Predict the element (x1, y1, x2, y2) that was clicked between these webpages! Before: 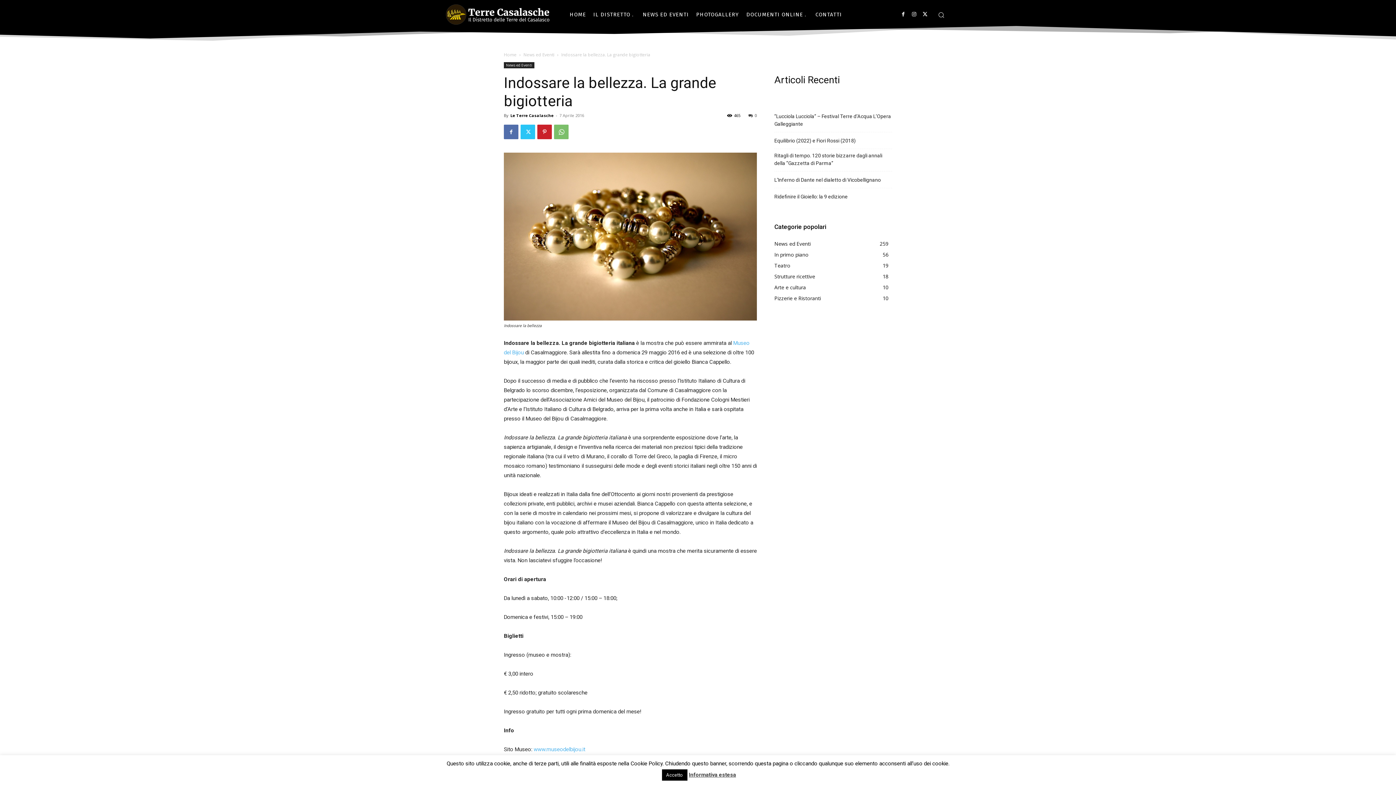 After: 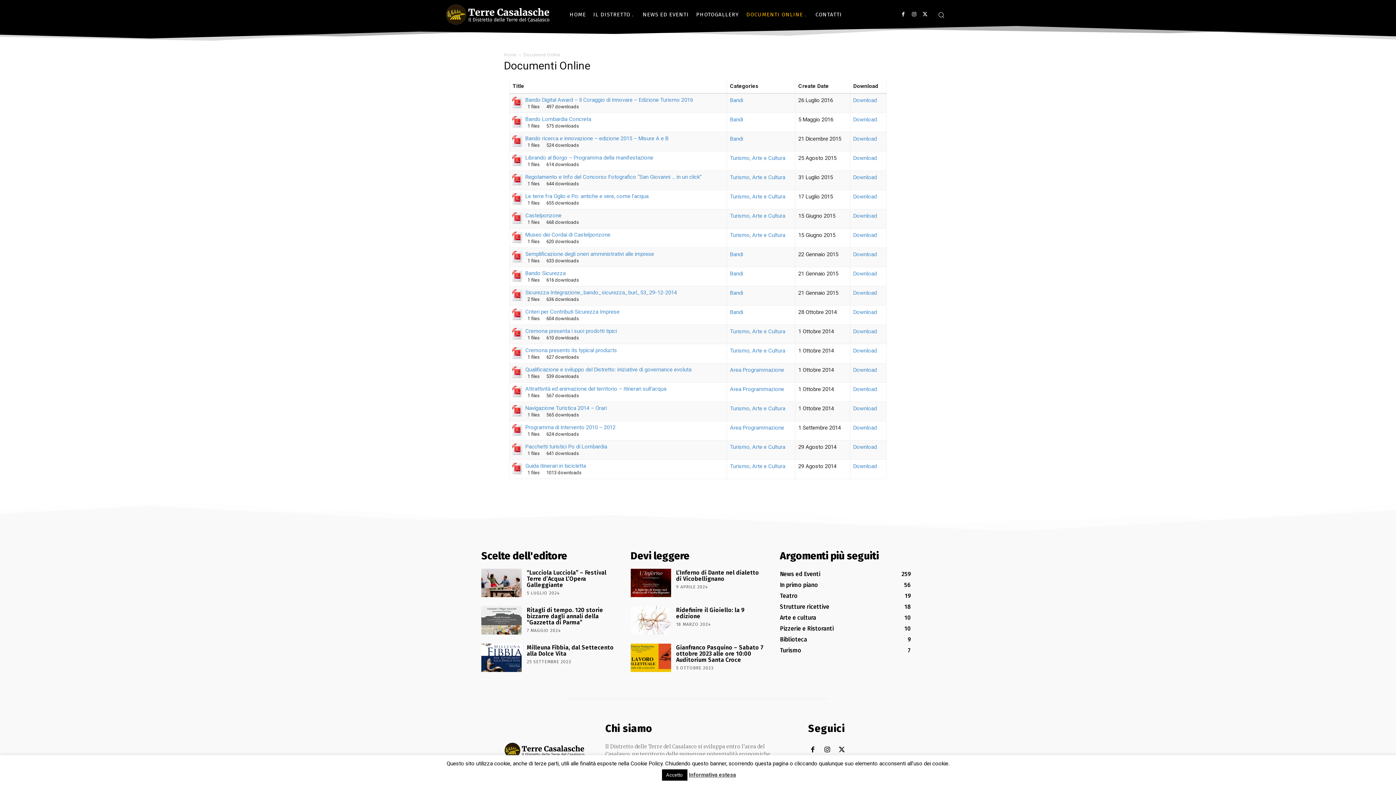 Action: bbox: (742, 3, 812, 25) label: DOCUMENTI ONLINE